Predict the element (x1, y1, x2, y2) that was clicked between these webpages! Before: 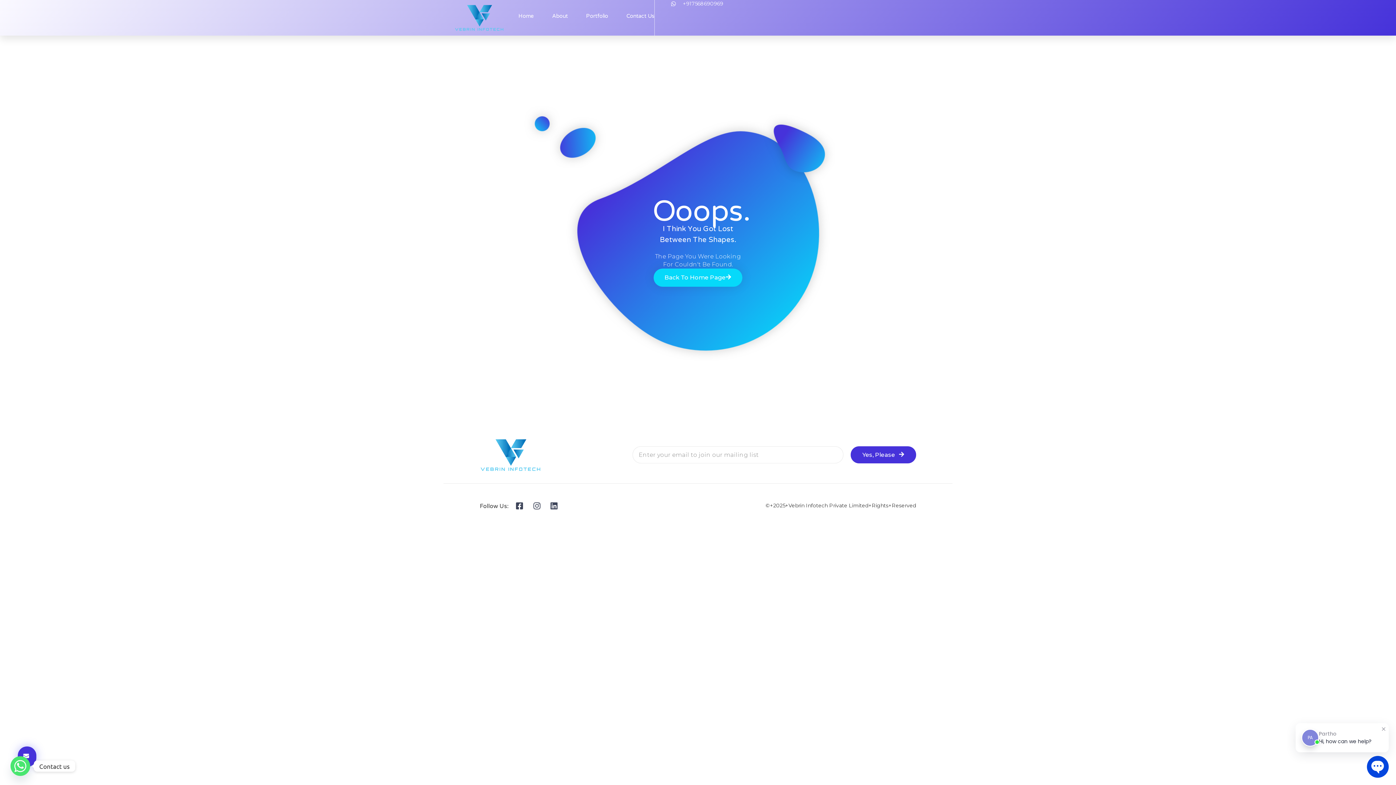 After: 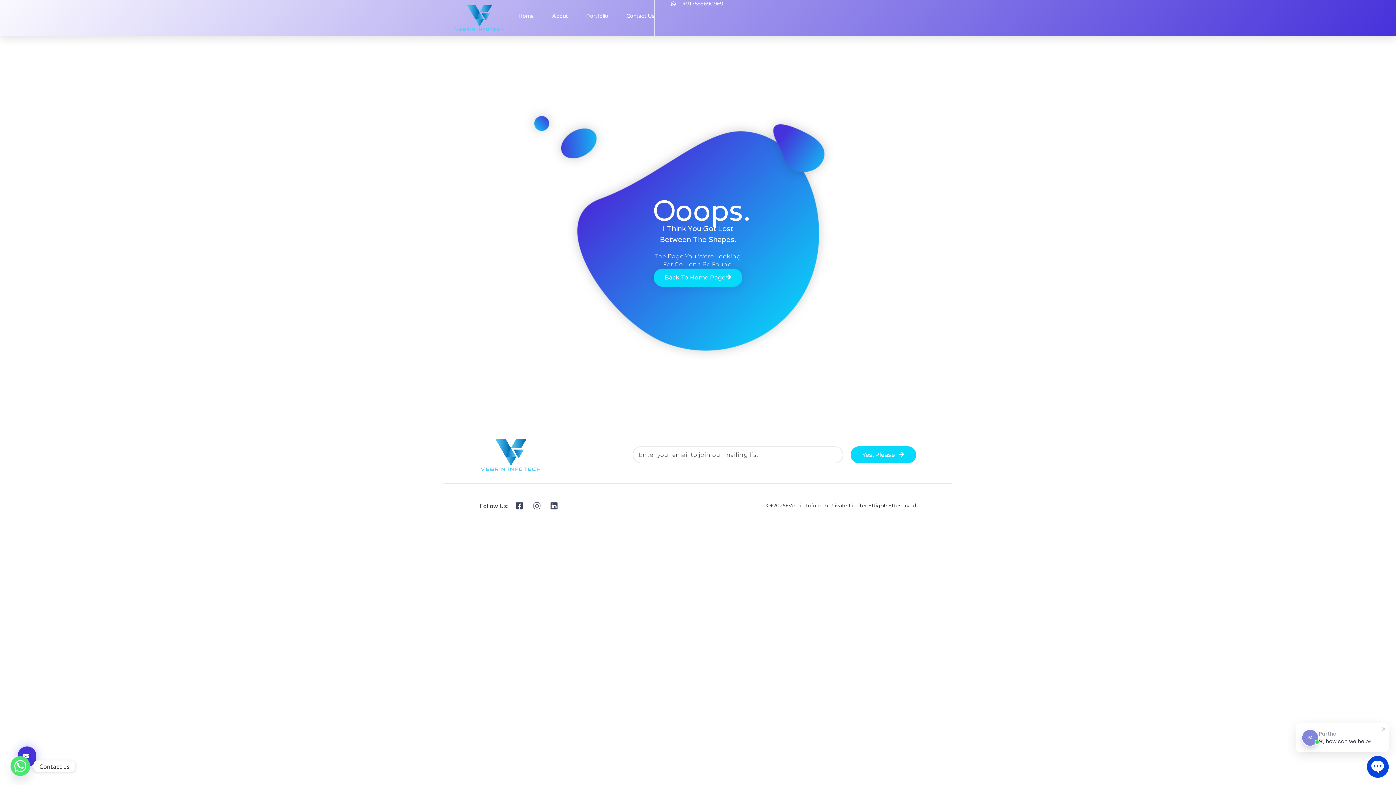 Action: label: Yes, Please bbox: (850, 446, 916, 463)